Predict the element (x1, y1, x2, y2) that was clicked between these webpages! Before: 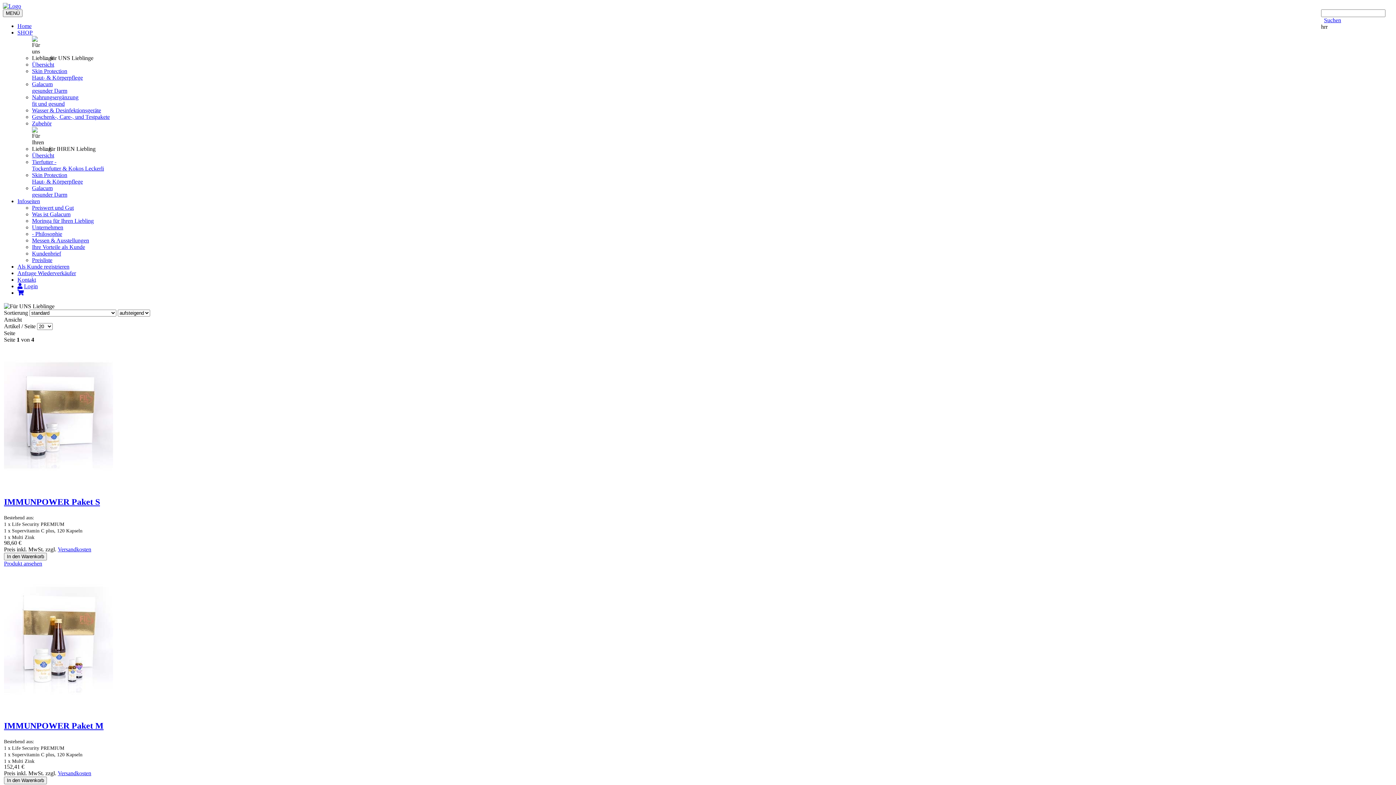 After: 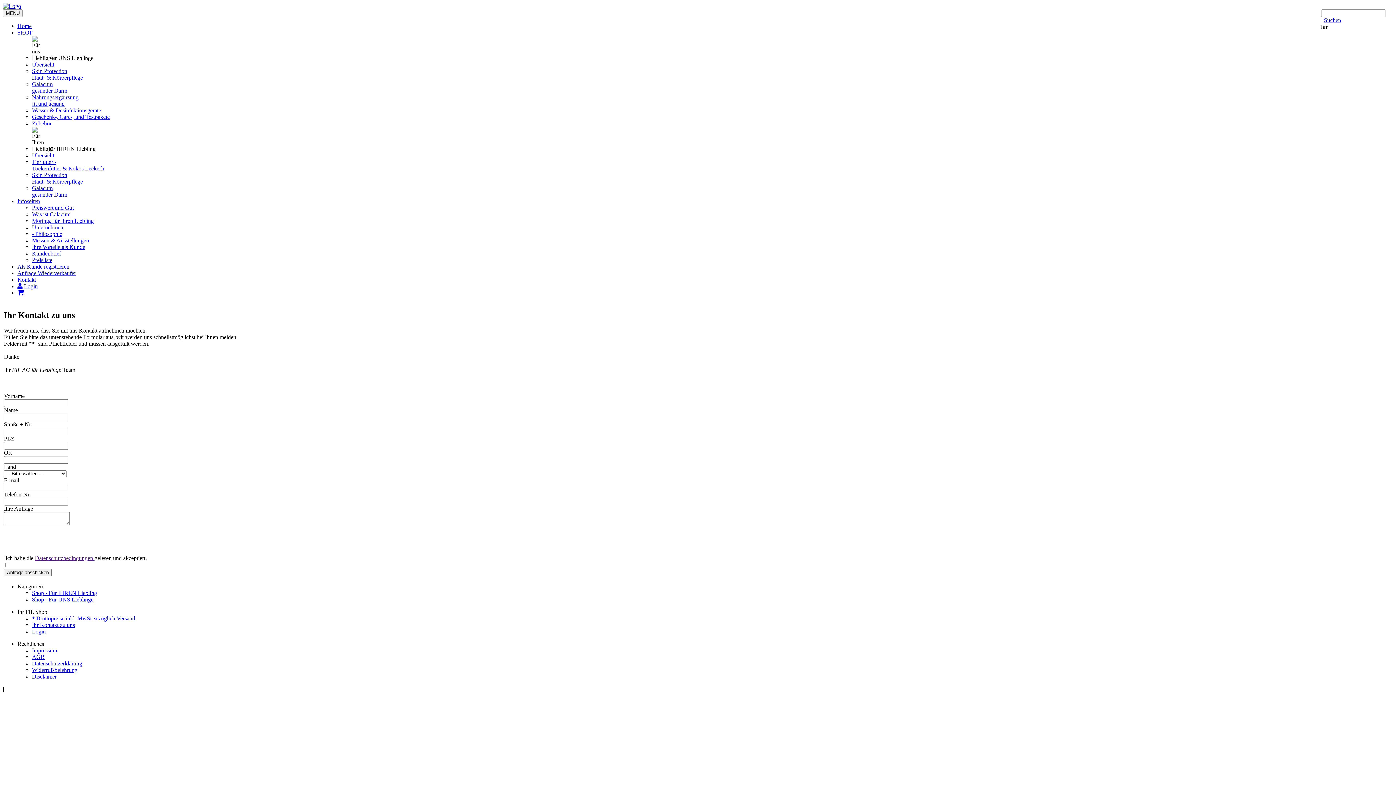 Action: label: Kontakt bbox: (17, 276, 36, 282)